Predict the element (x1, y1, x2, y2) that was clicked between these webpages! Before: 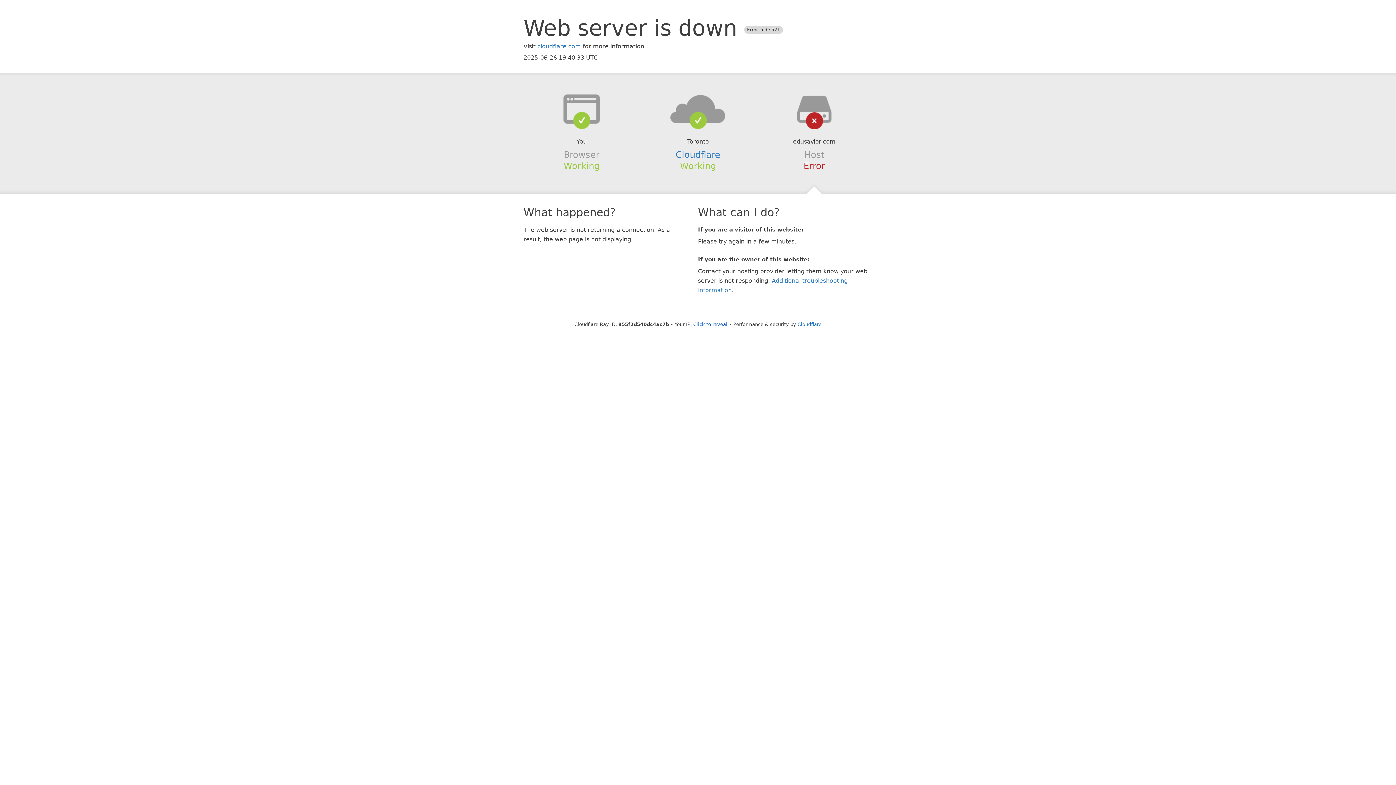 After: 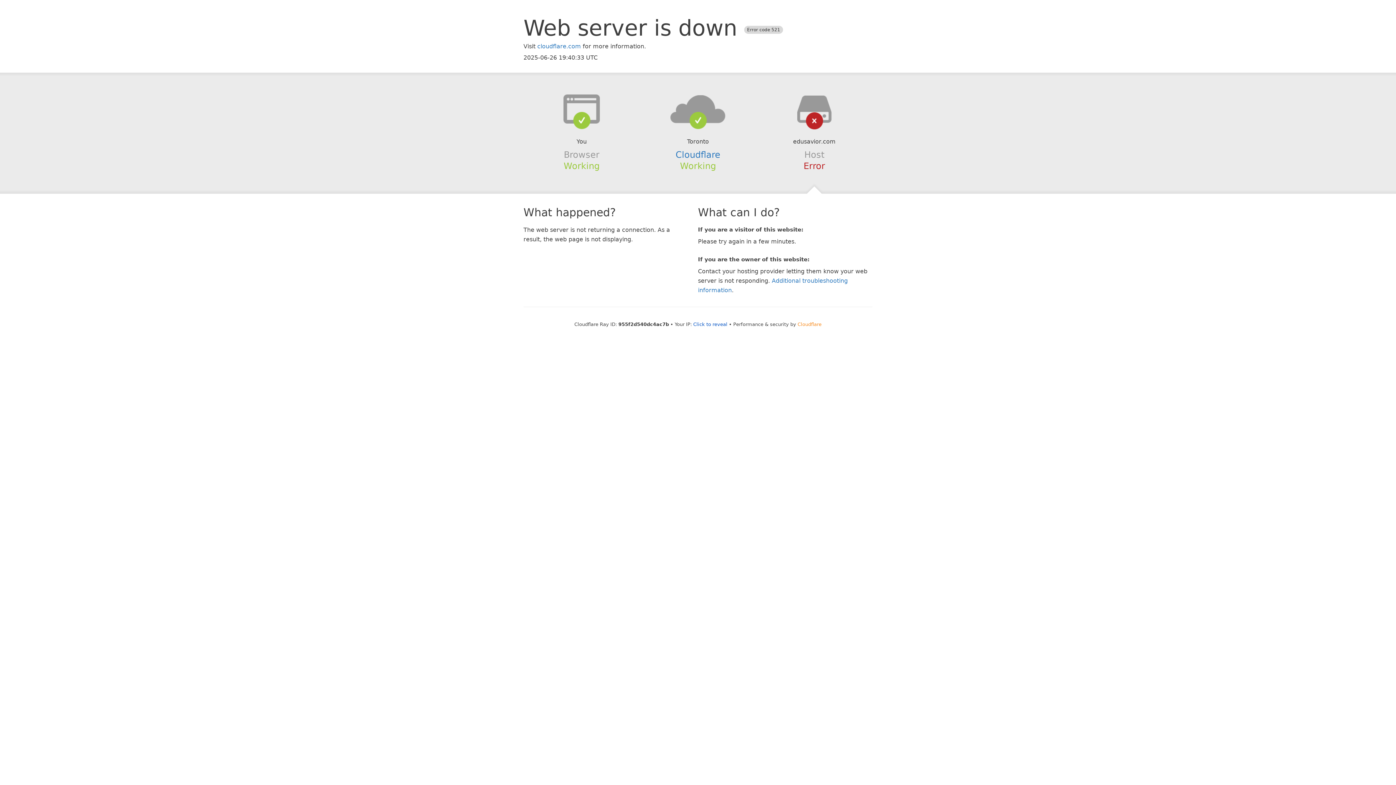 Action: bbox: (797, 321, 821, 327) label: Cloudflare